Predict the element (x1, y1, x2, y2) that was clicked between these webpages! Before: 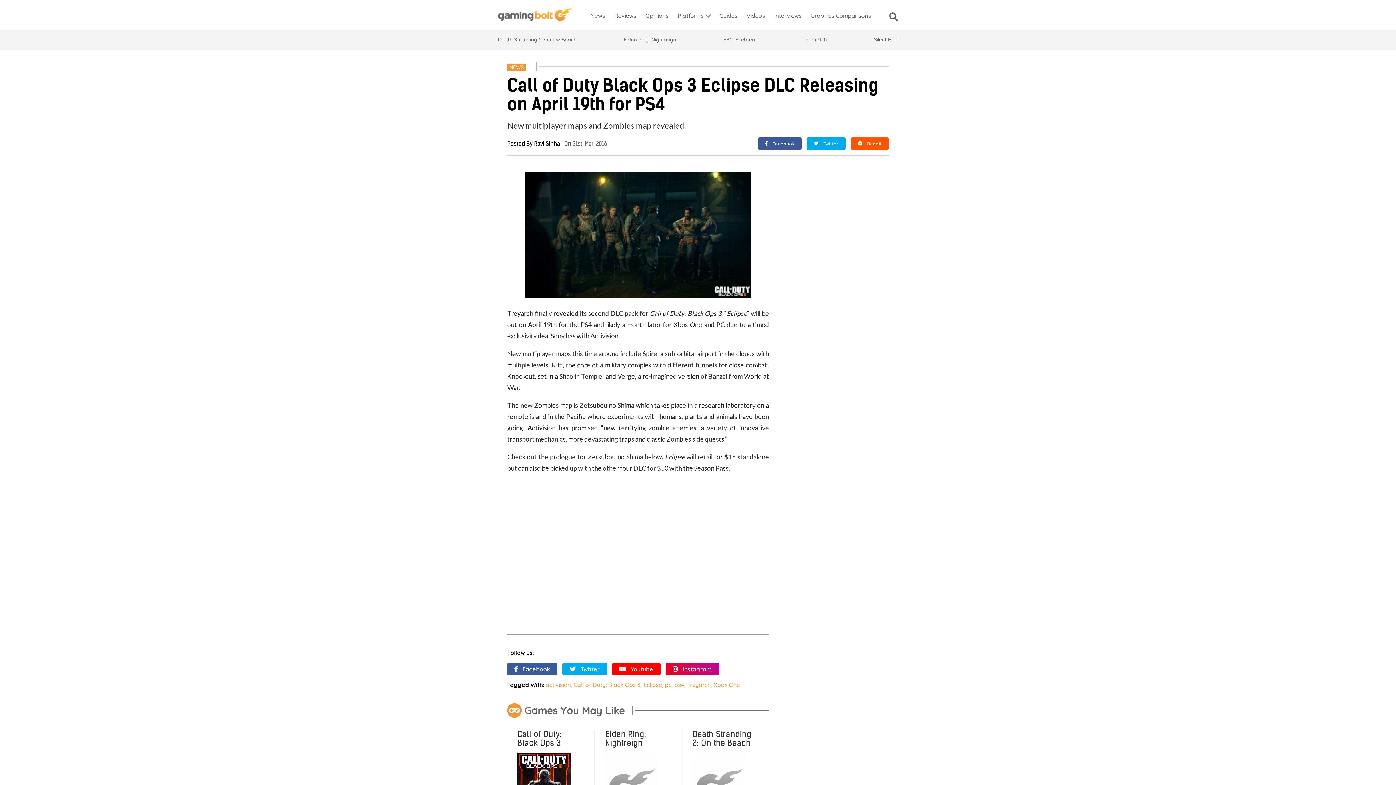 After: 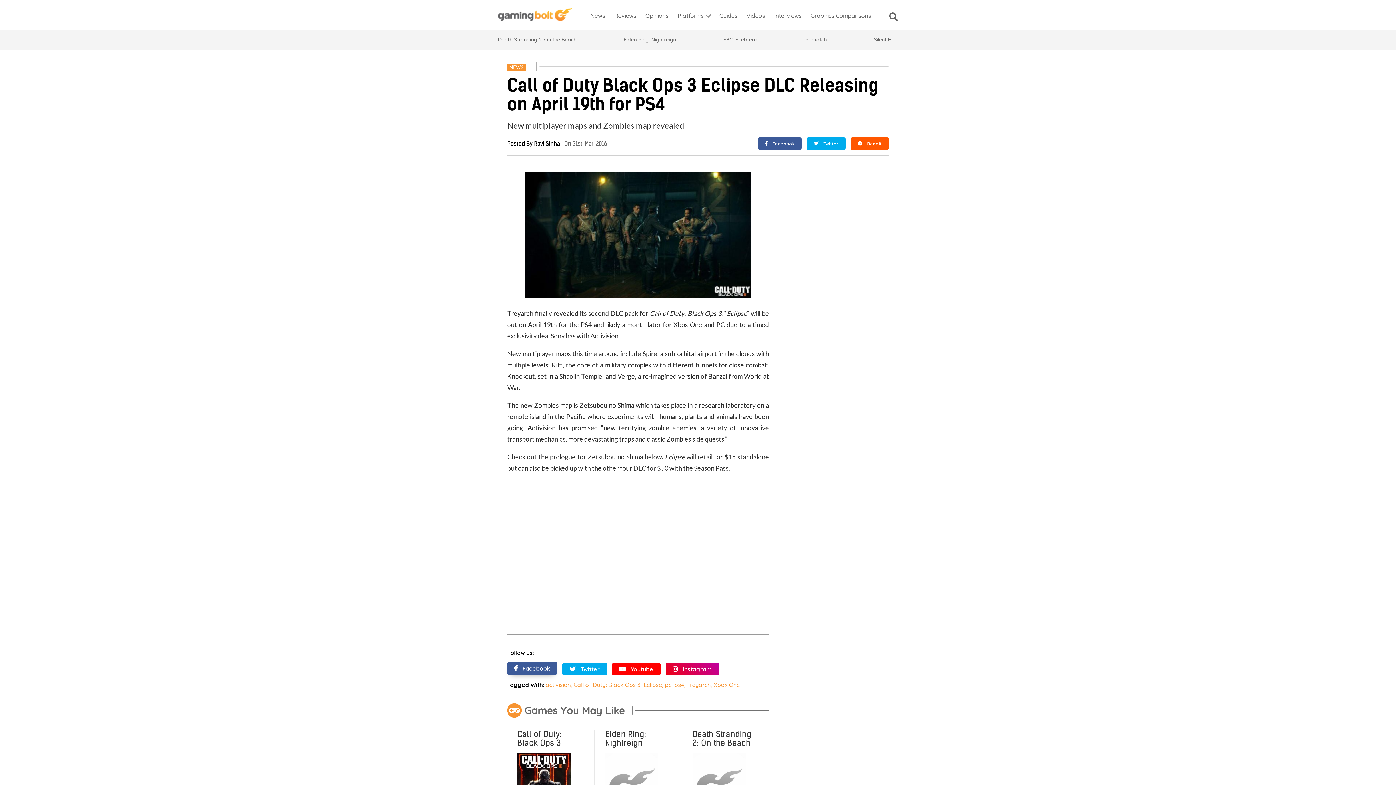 Action: label: Facebook bbox: (507, 663, 557, 675)